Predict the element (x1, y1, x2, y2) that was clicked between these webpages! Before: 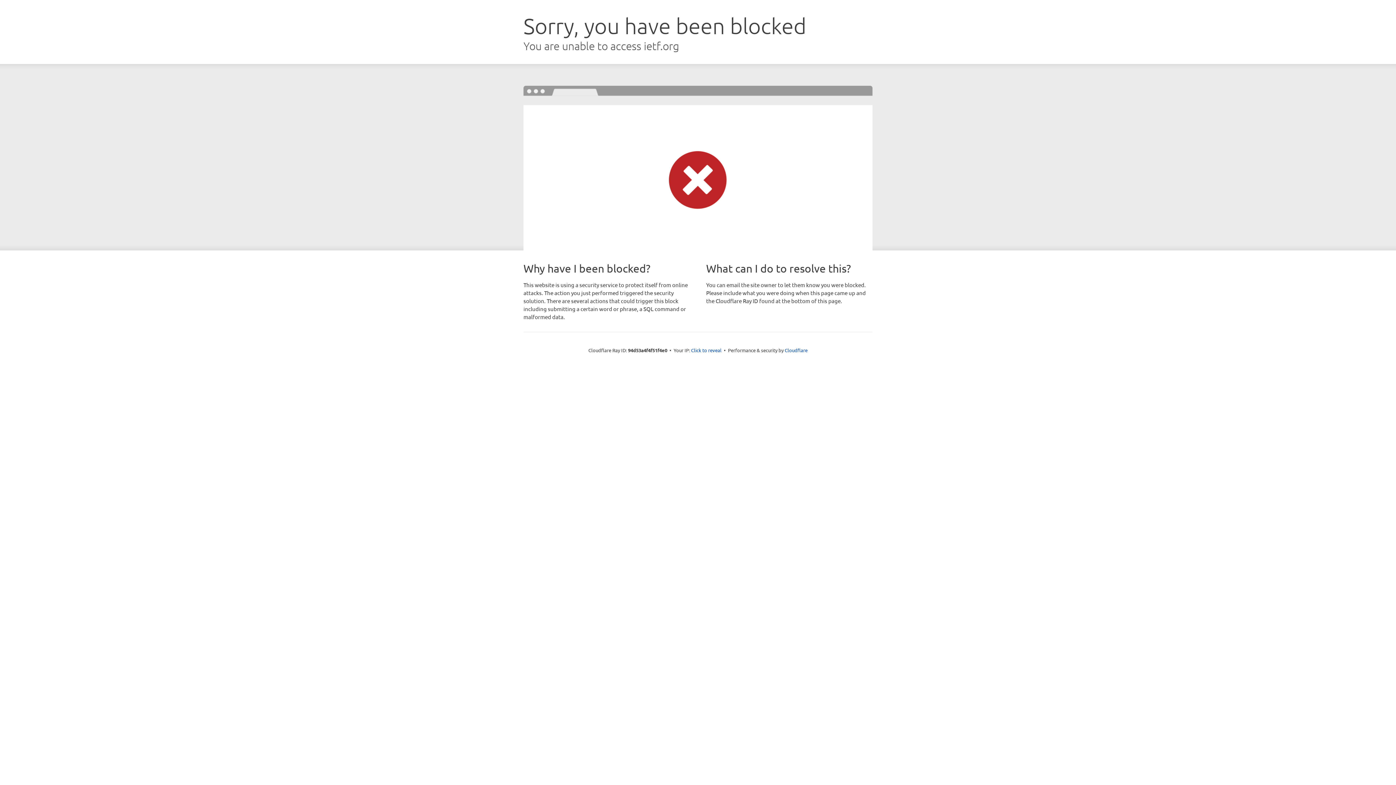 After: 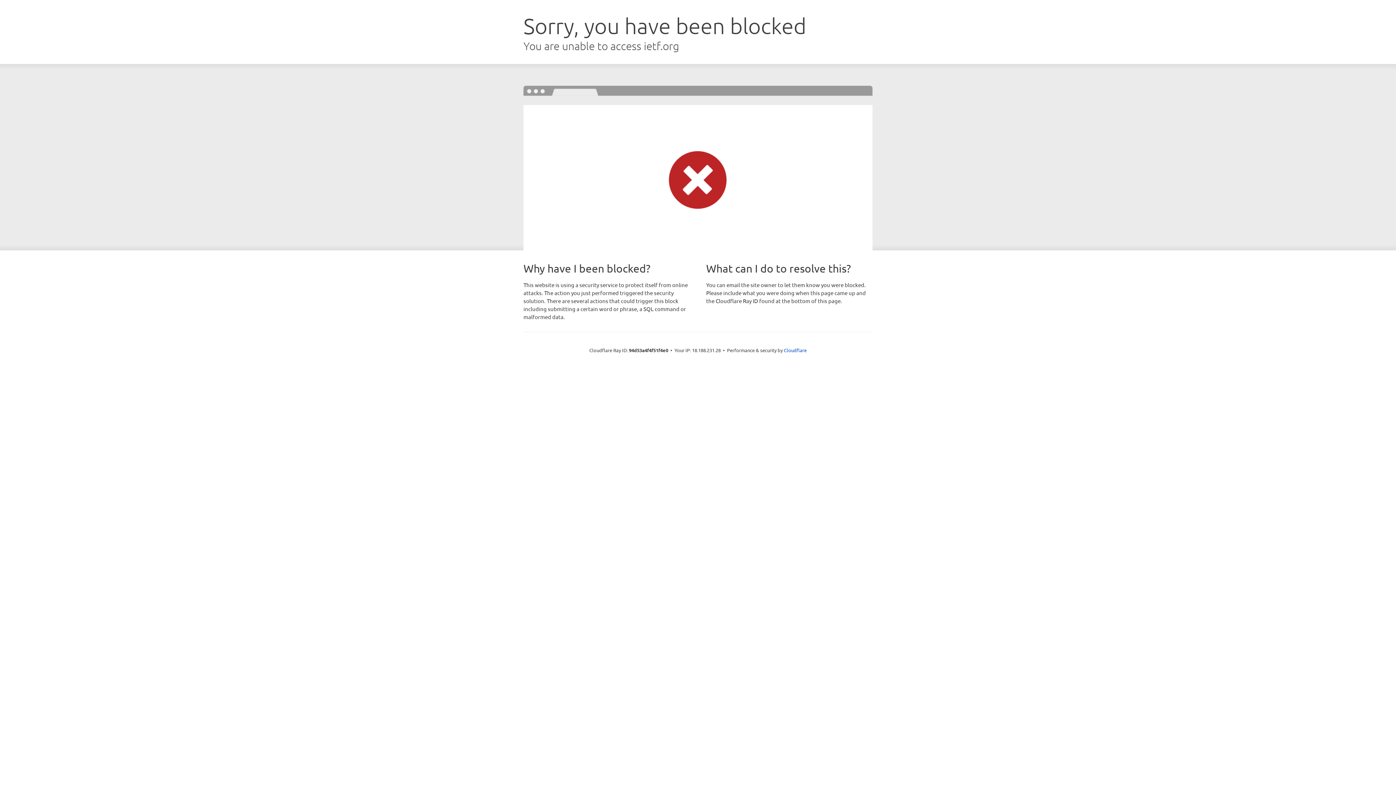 Action: label: Click to reveal bbox: (691, 346, 721, 353)